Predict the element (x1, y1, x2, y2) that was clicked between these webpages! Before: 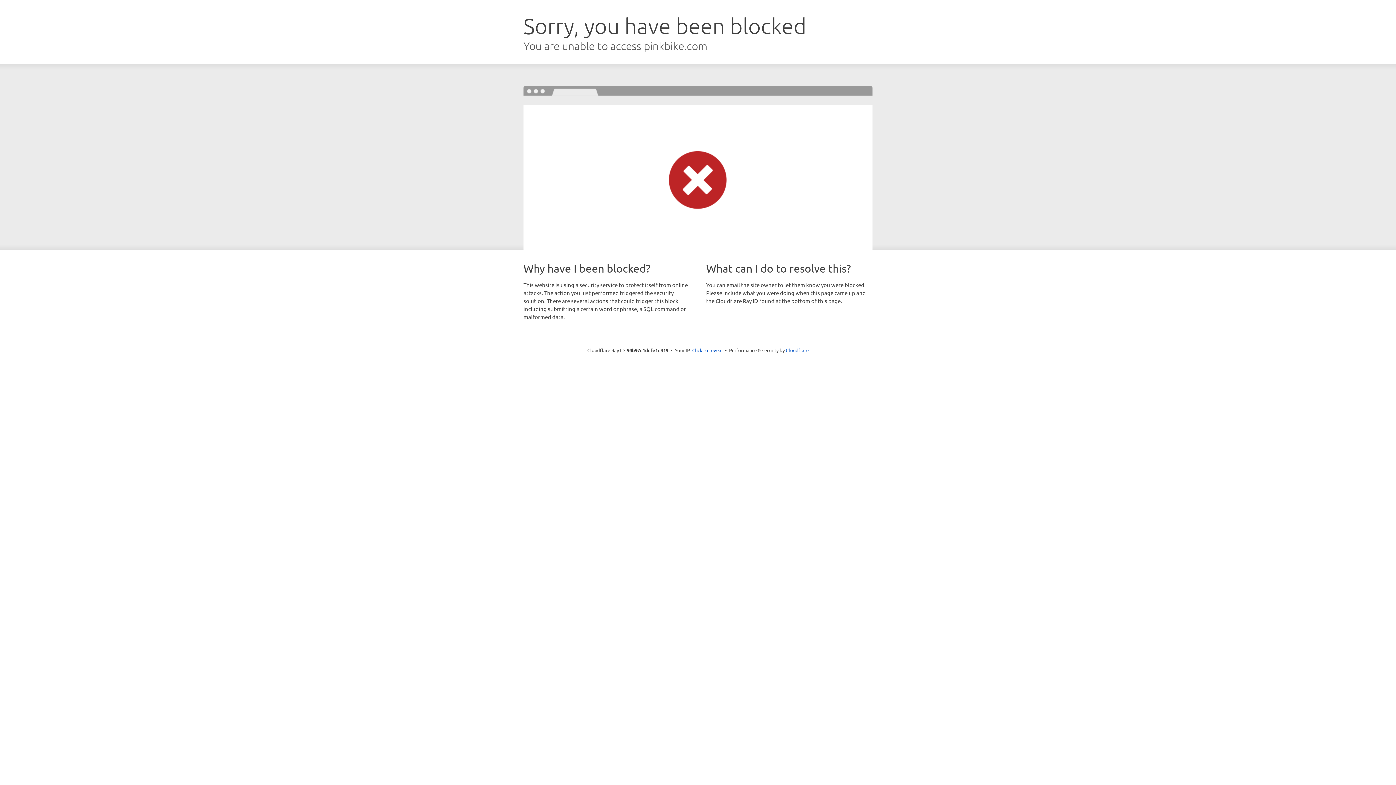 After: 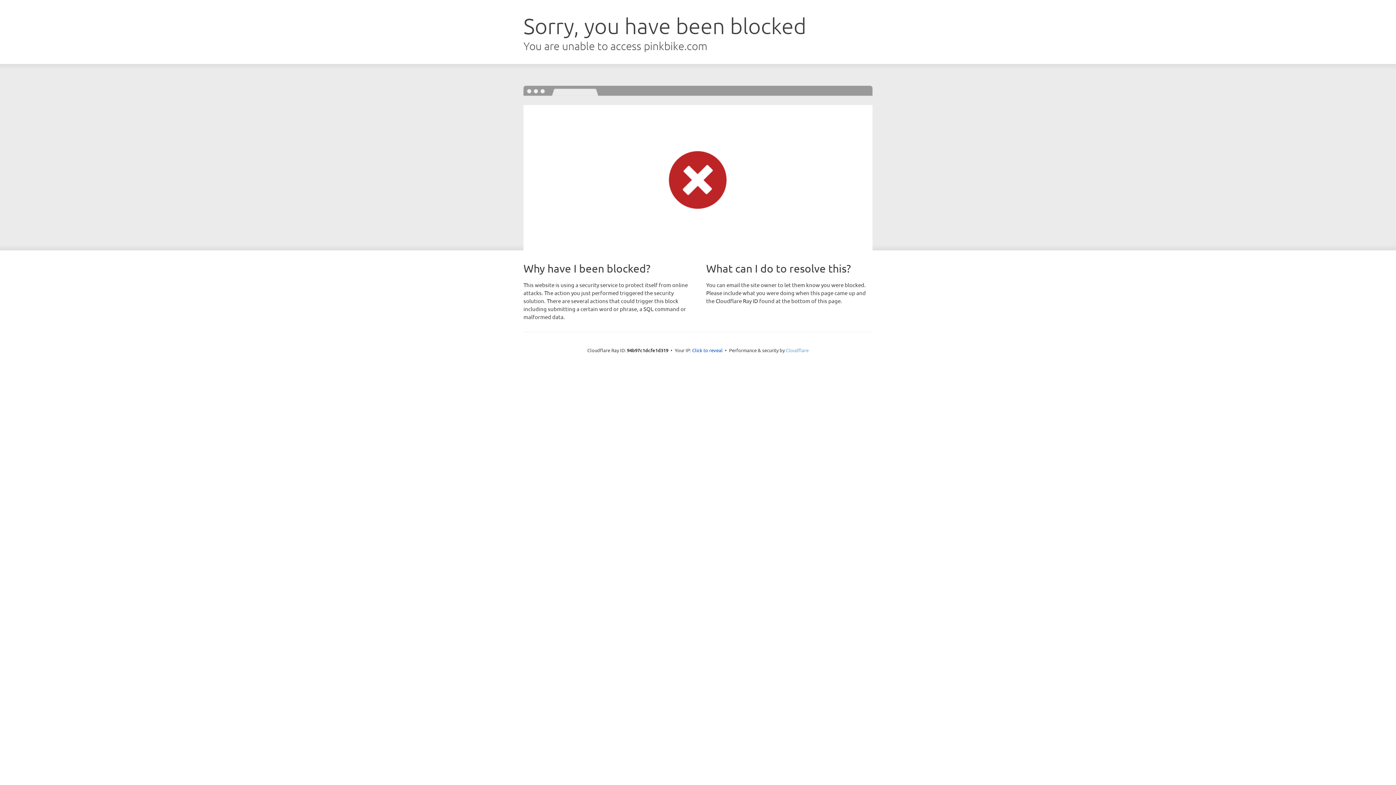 Action: label: Cloudflare bbox: (786, 347, 808, 353)